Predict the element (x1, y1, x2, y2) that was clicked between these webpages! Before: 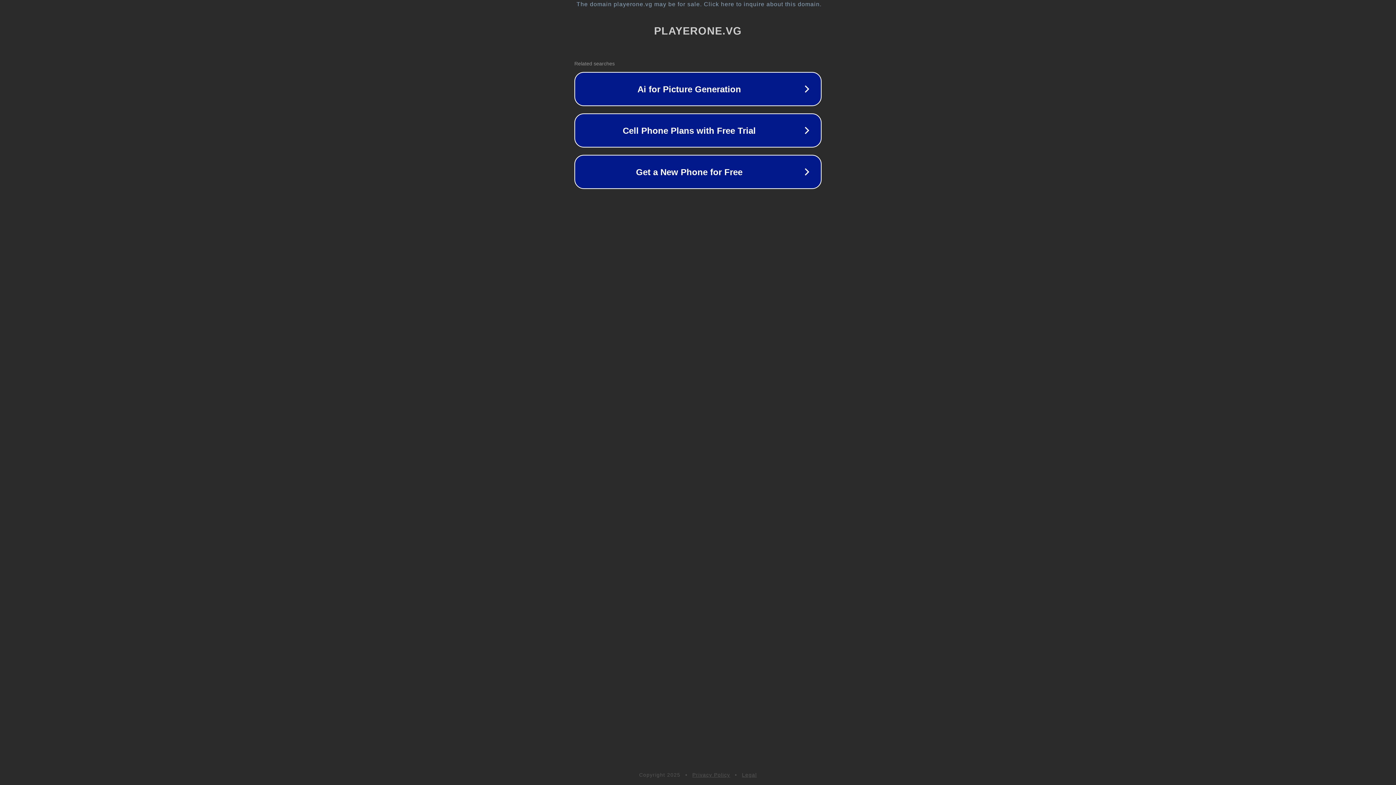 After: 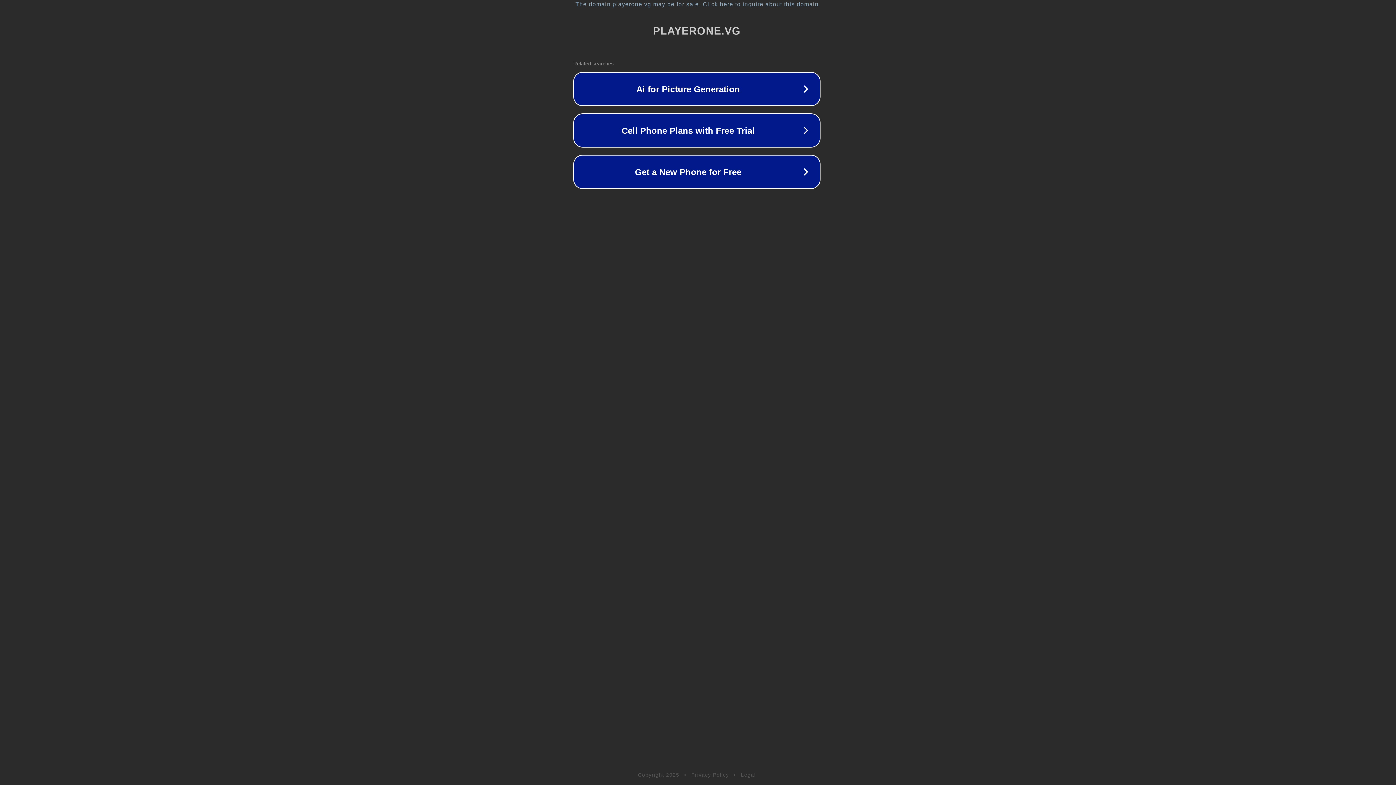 Action: bbox: (1, 1, 1397, 7) label: The domain playerone.vg may be for sale. Click here to inquire about this domain.